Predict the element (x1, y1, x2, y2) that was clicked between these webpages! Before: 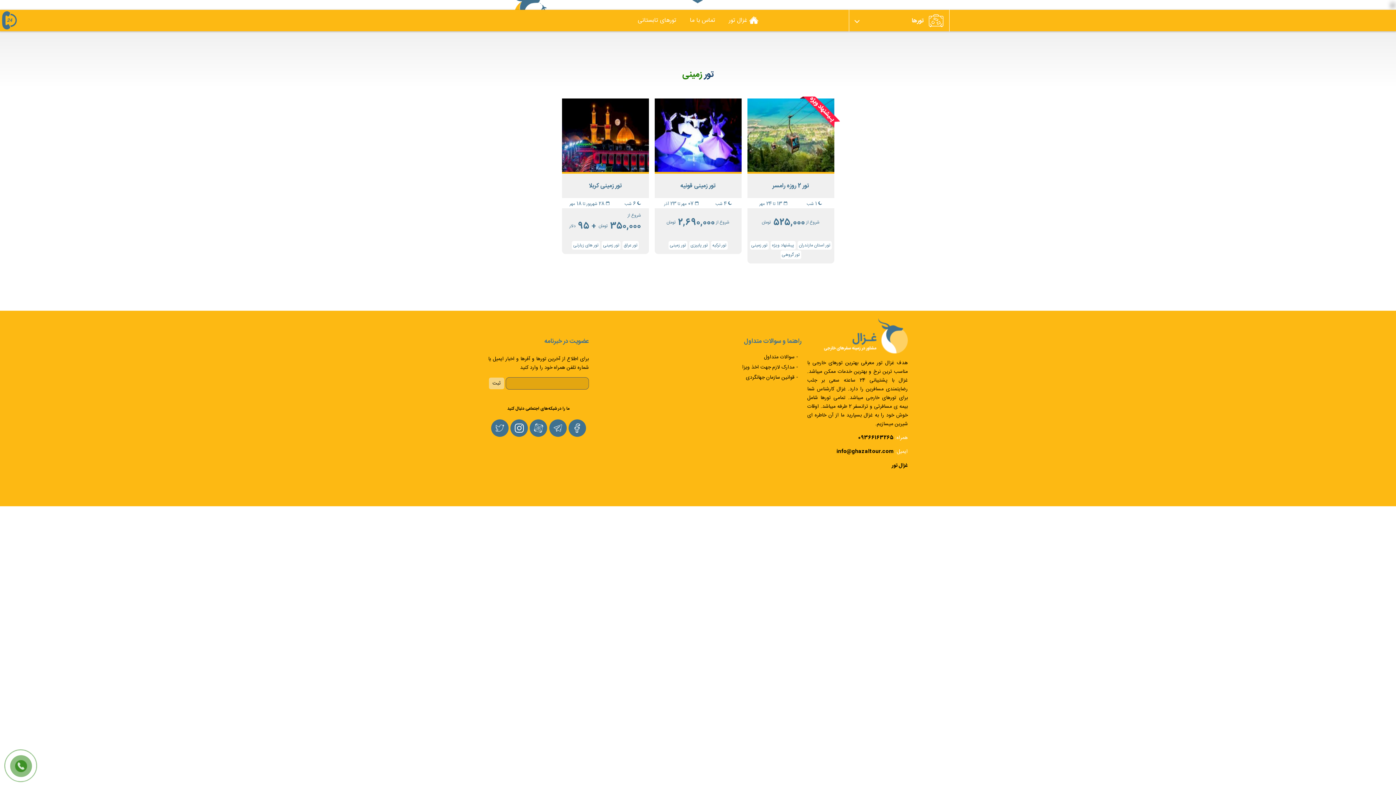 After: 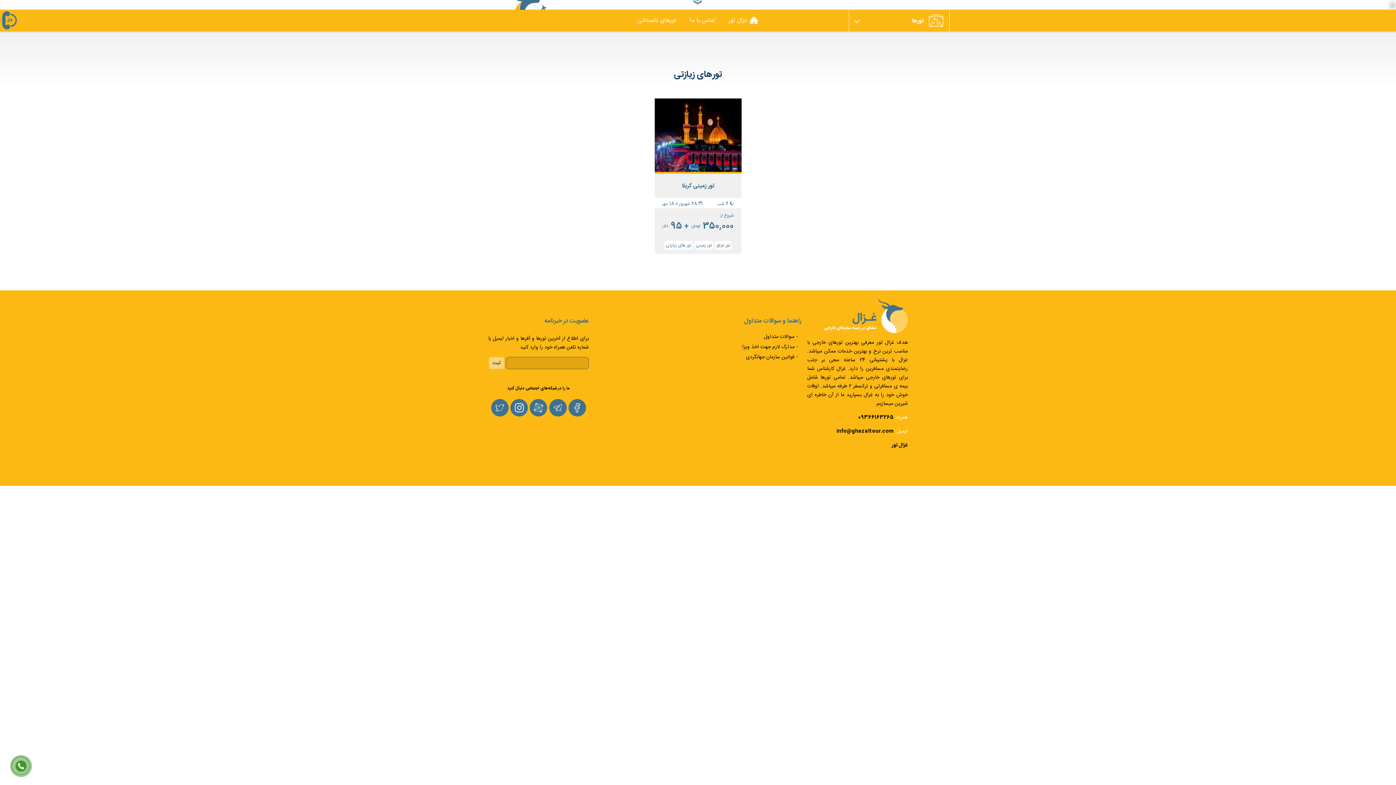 Action: label: تور های زیارتی bbox: (572, 241, 600, 249)